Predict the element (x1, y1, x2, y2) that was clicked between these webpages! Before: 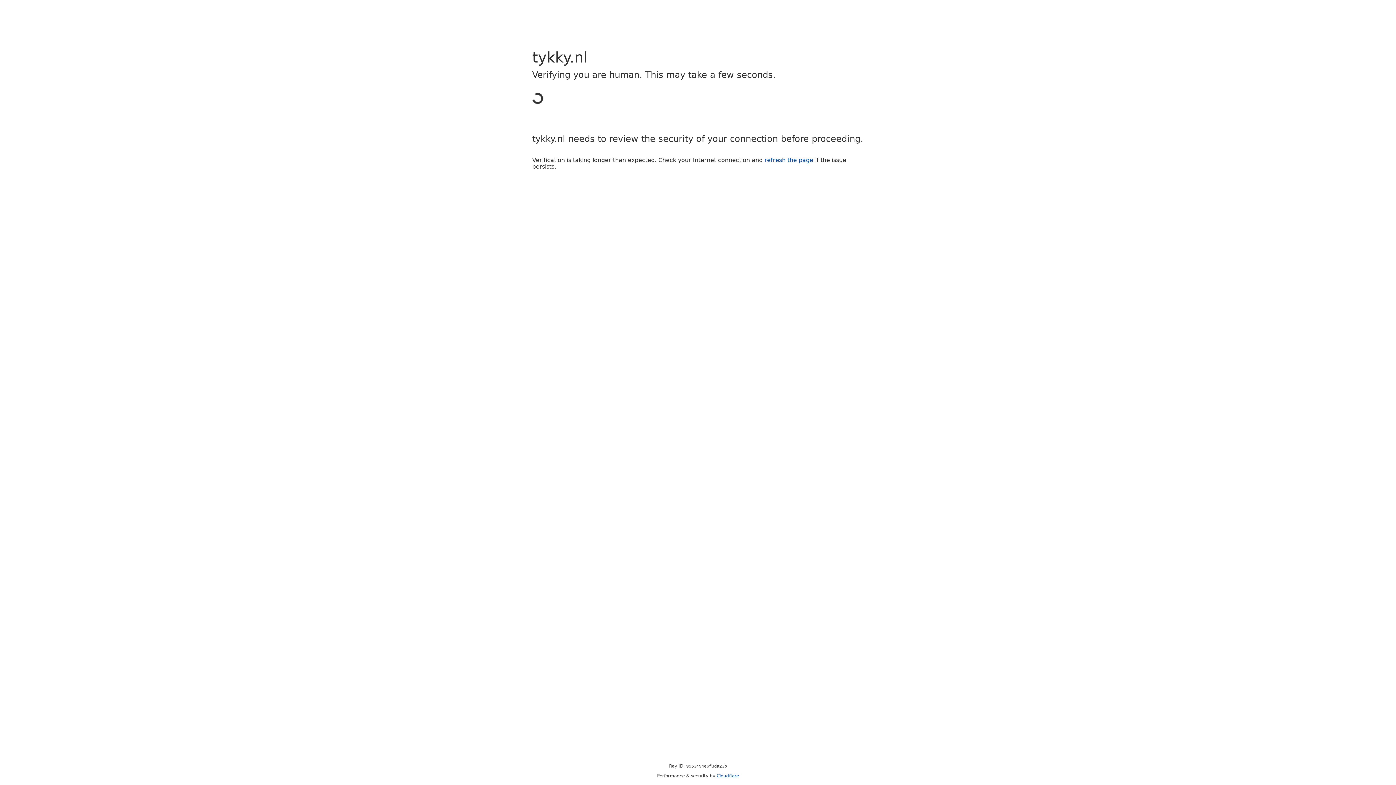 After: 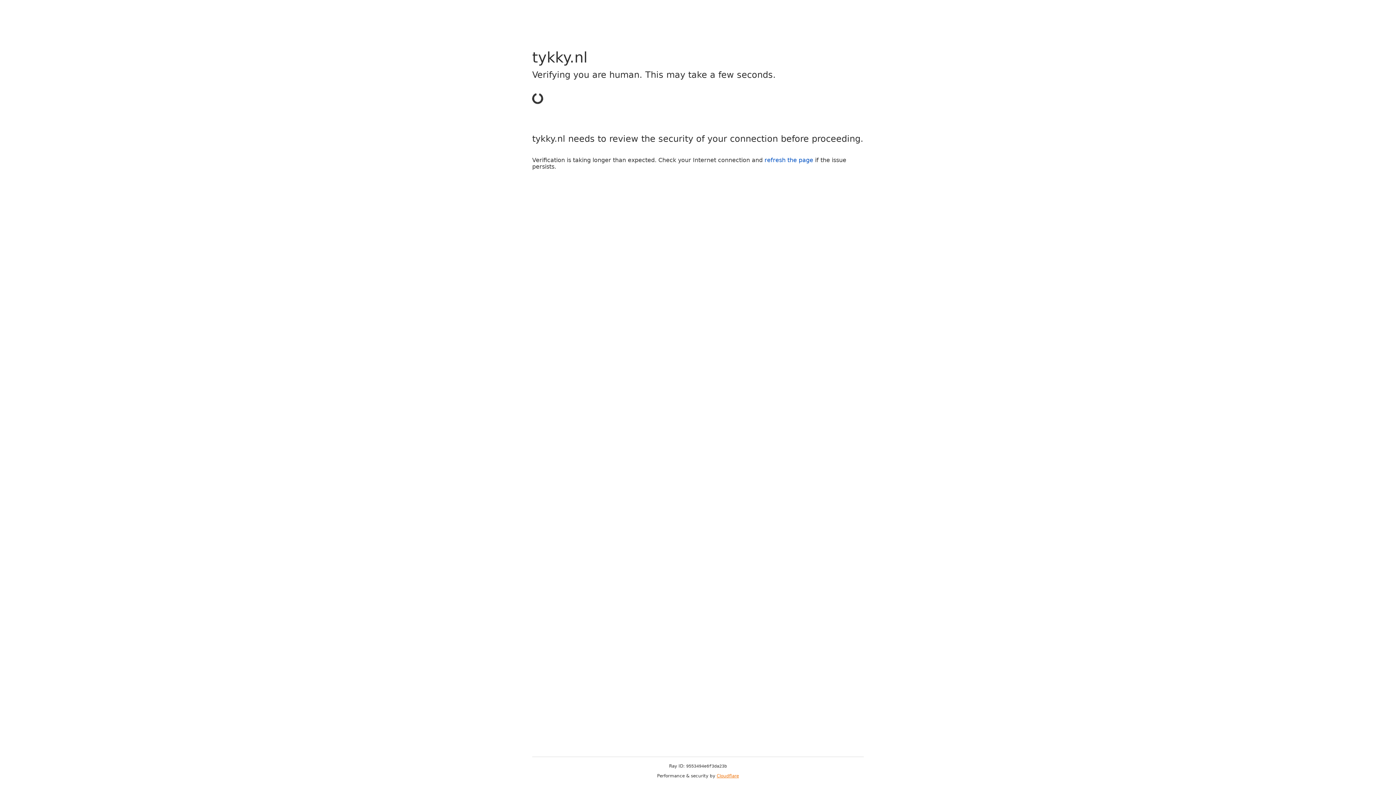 Action: bbox: (716, 773, 739, 778) label: Cloudflare